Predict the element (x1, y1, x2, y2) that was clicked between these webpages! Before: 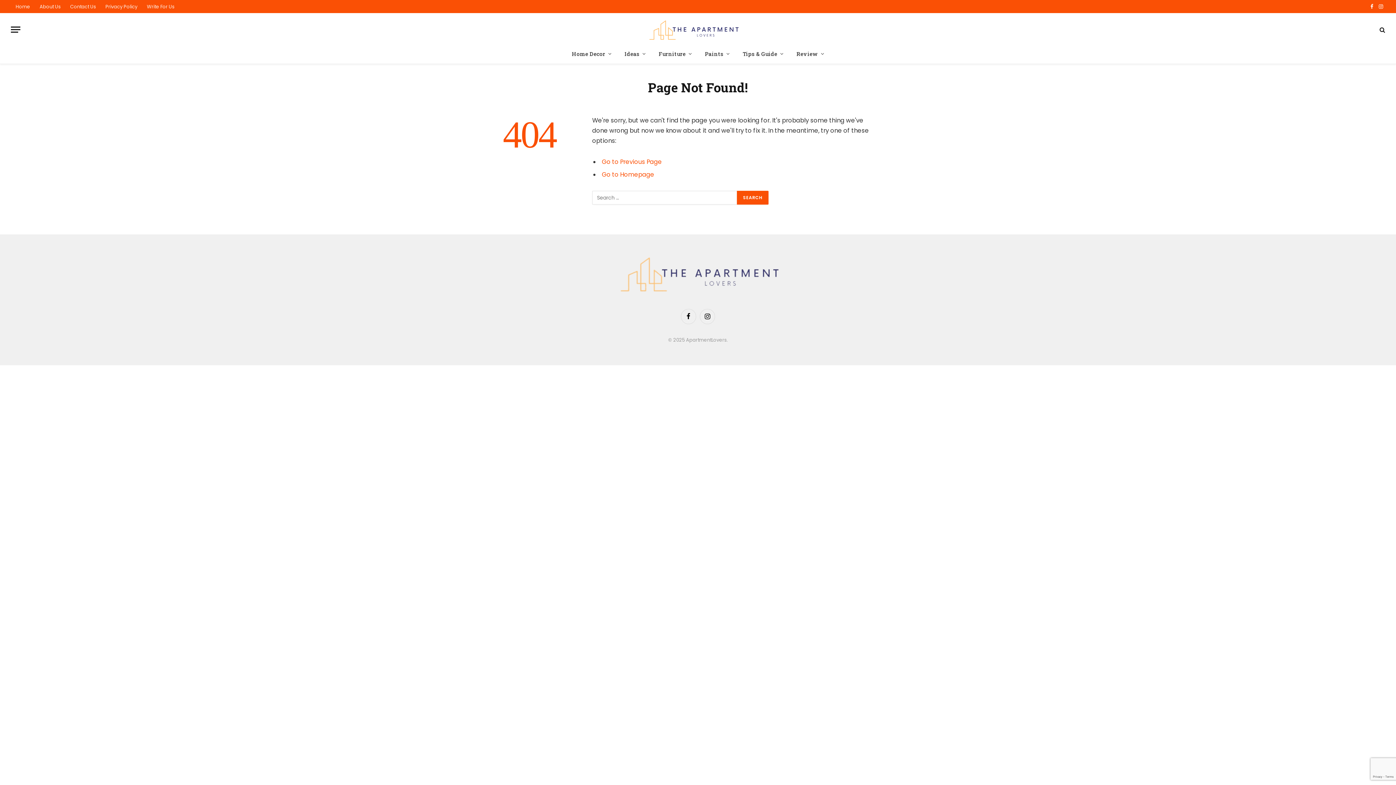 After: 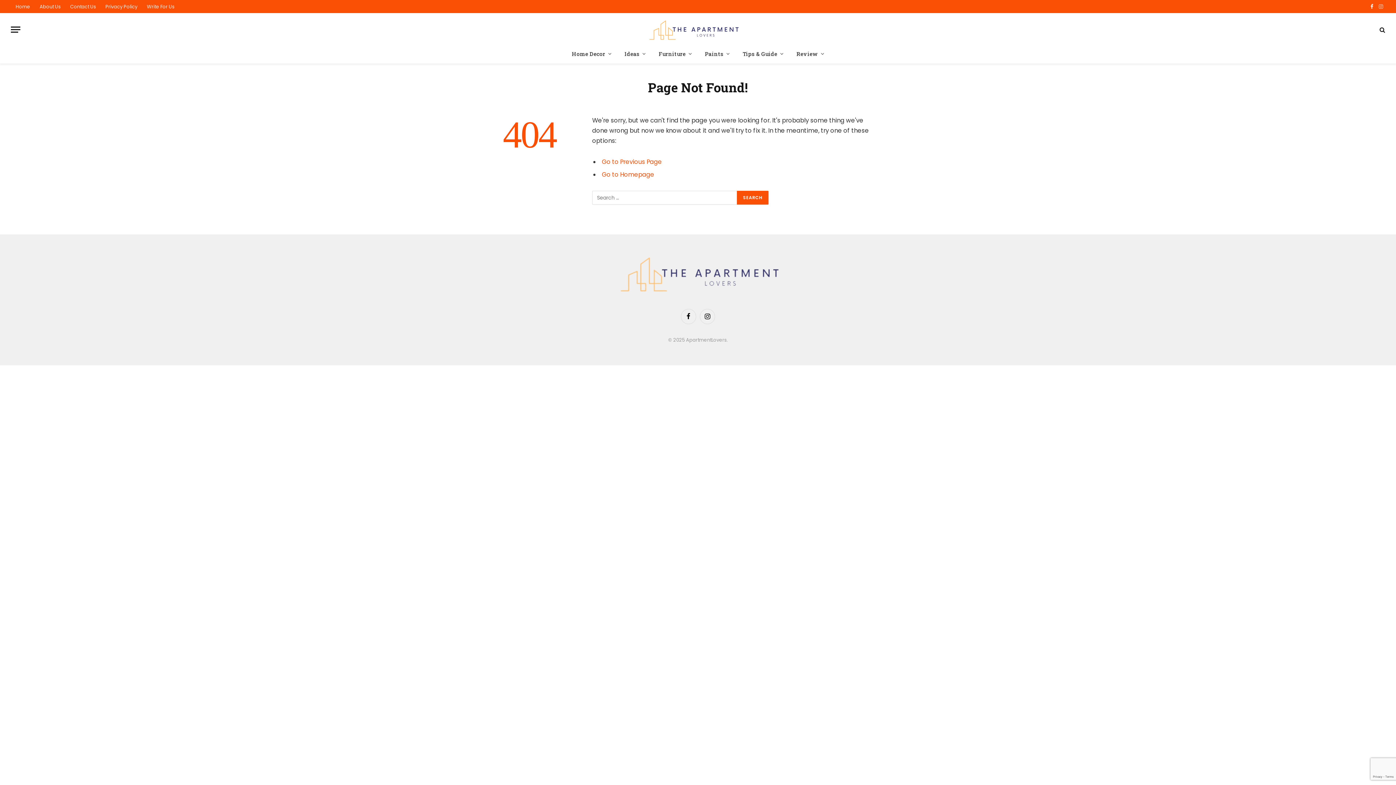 Action: label: Instagram bbox: (1377, 0, 1385, 13)